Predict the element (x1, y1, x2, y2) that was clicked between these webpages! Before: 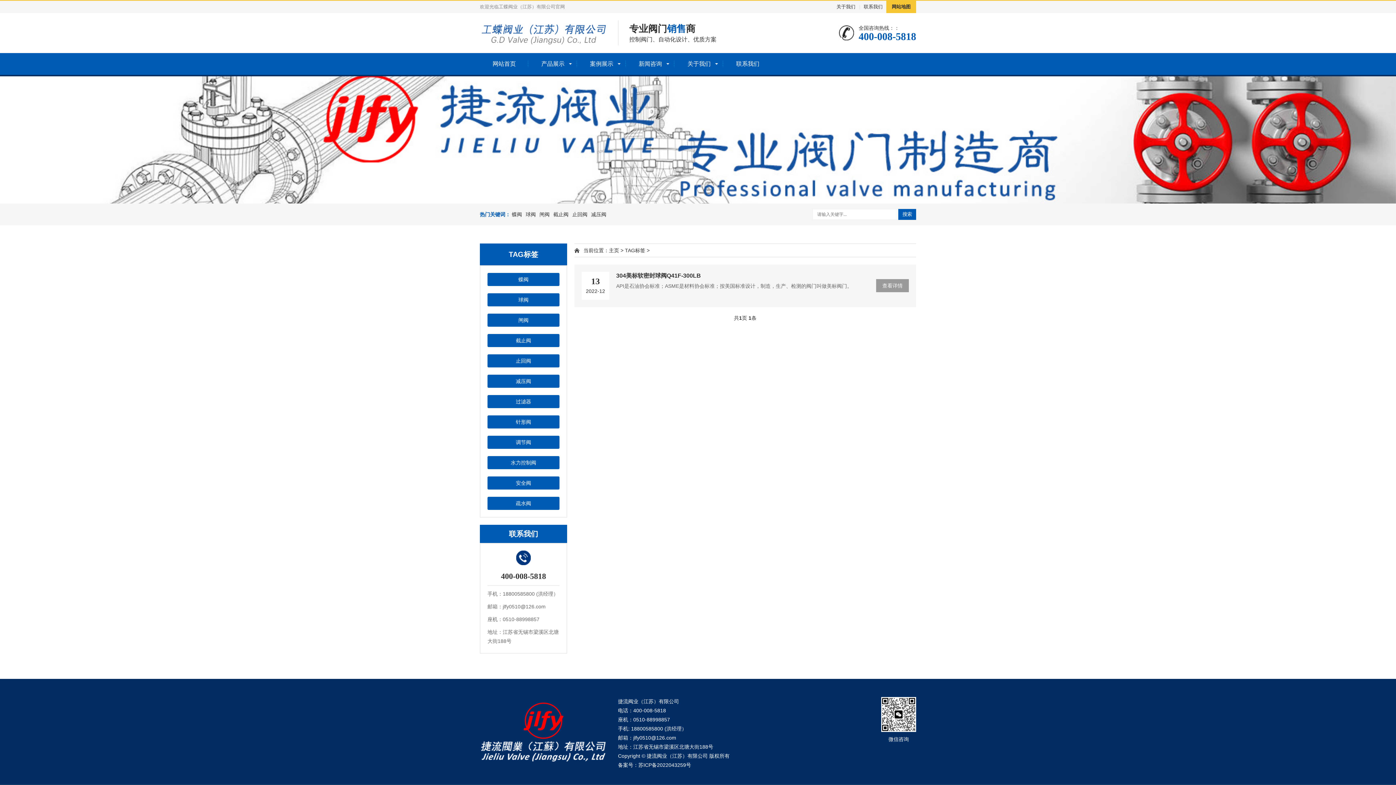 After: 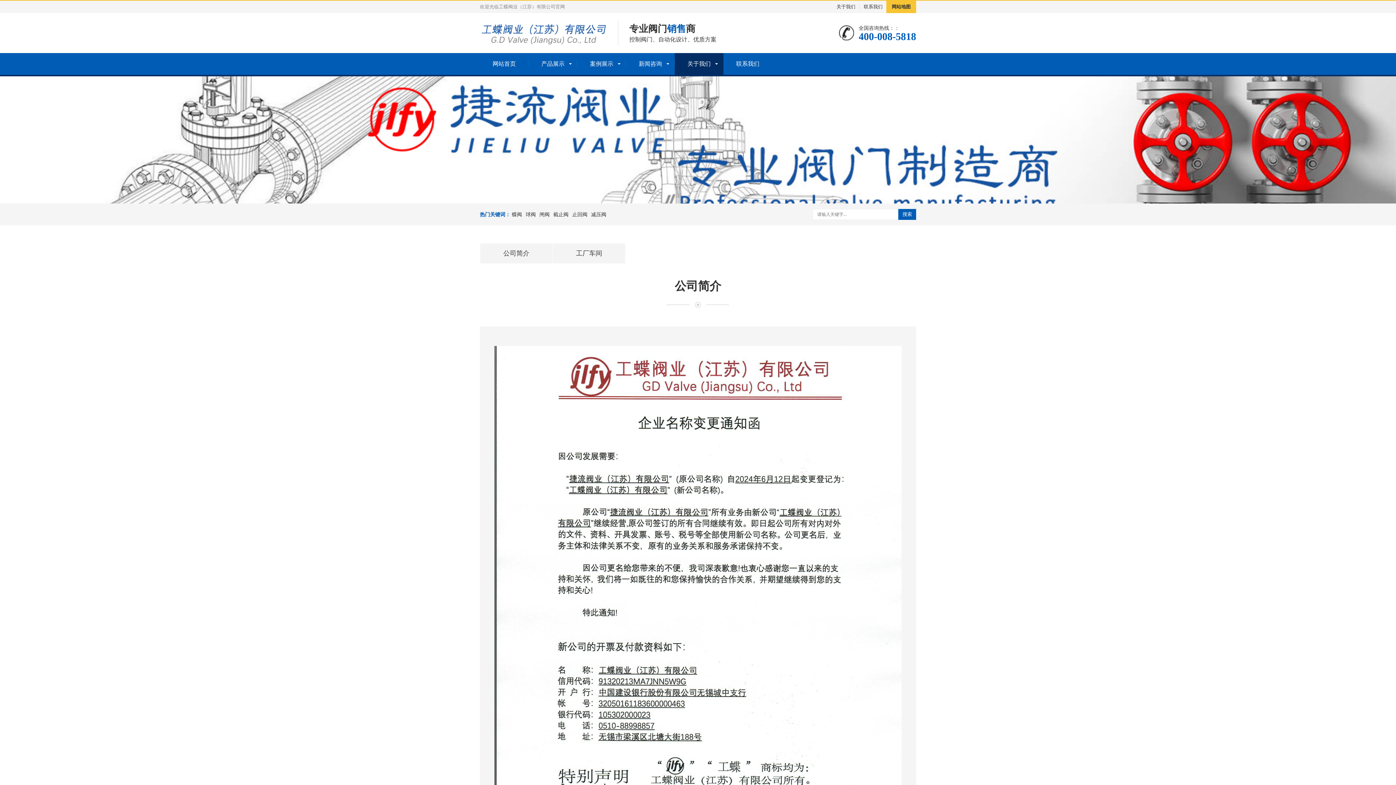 Action: label: 关于我们 bbox: (836, 4, 855, 9)